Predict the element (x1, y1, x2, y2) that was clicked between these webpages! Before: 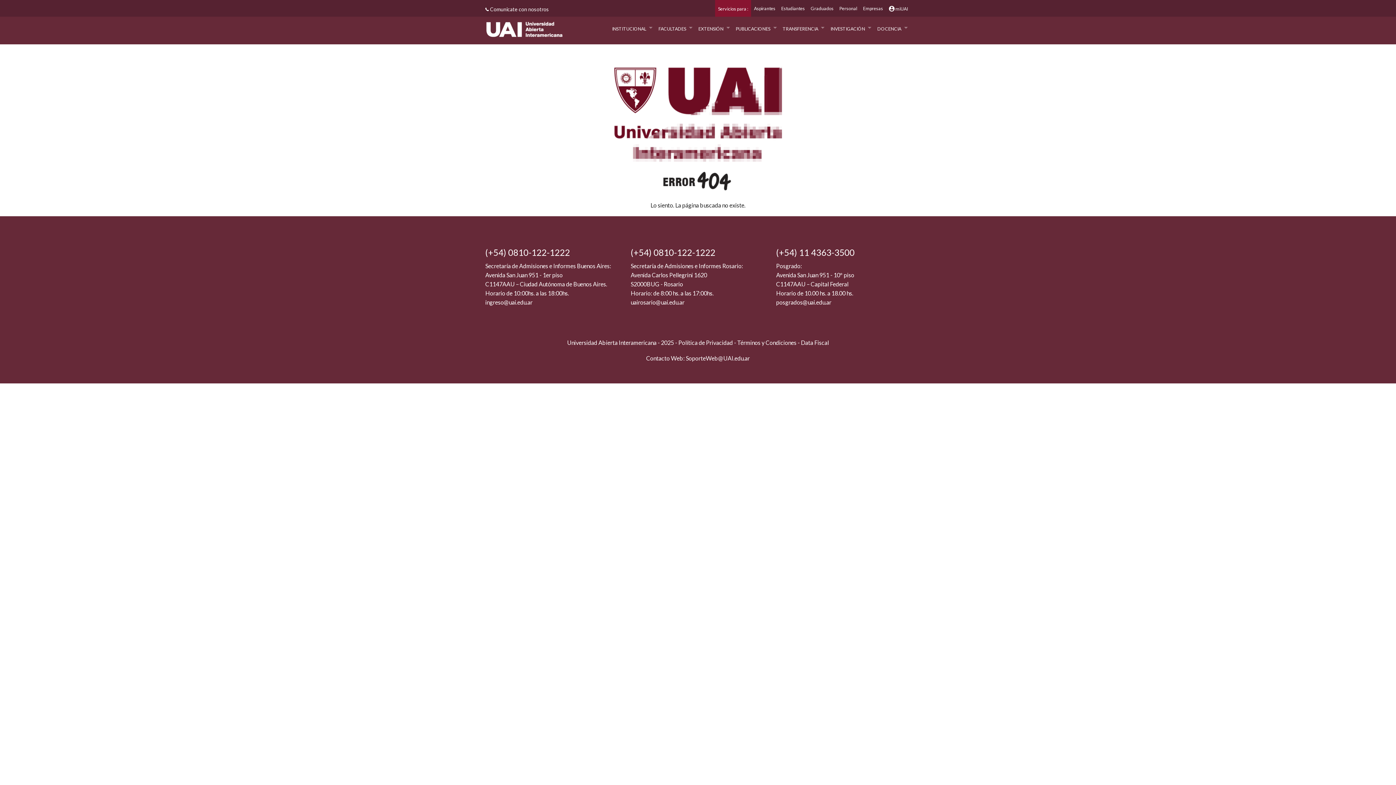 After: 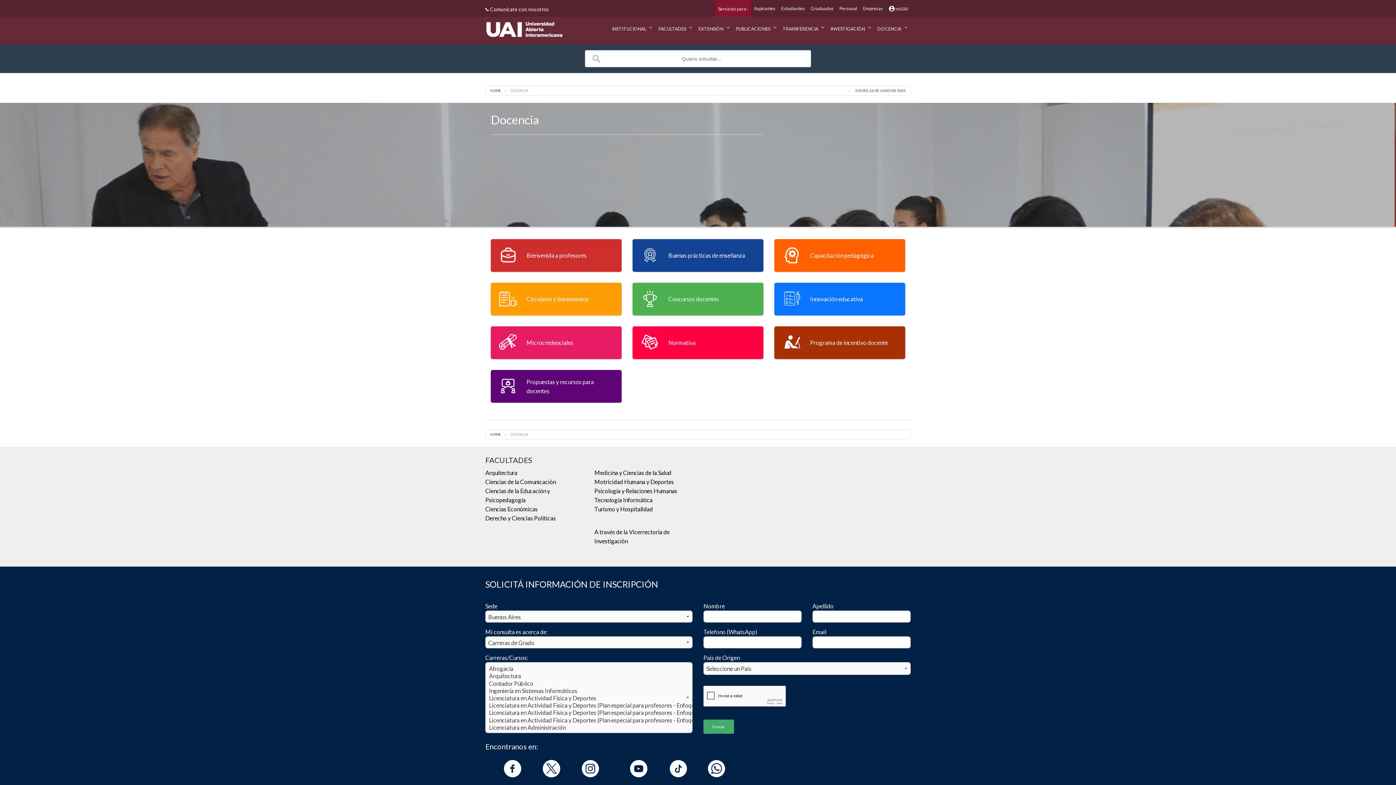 Action: bbox: (874, 20, 910, 37) label: DOCENCIA